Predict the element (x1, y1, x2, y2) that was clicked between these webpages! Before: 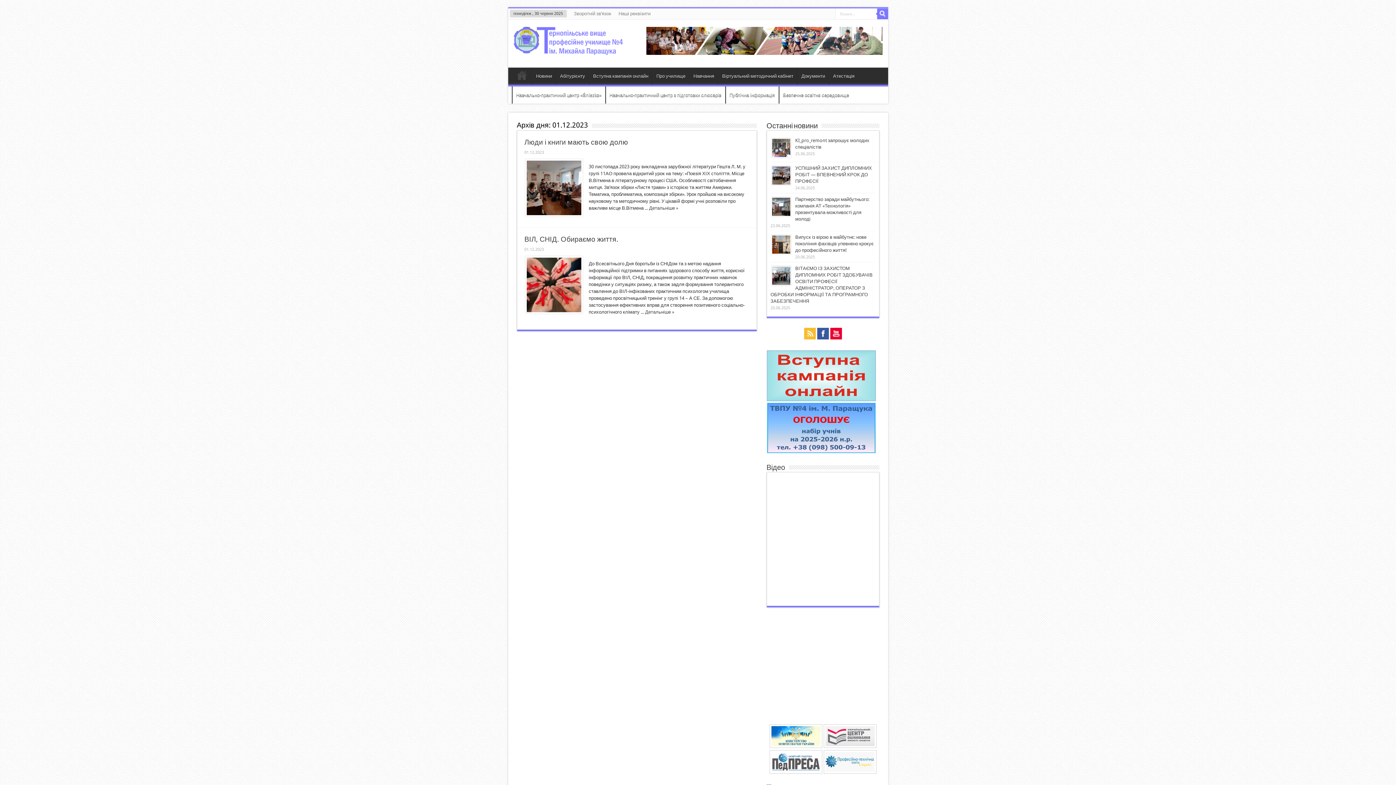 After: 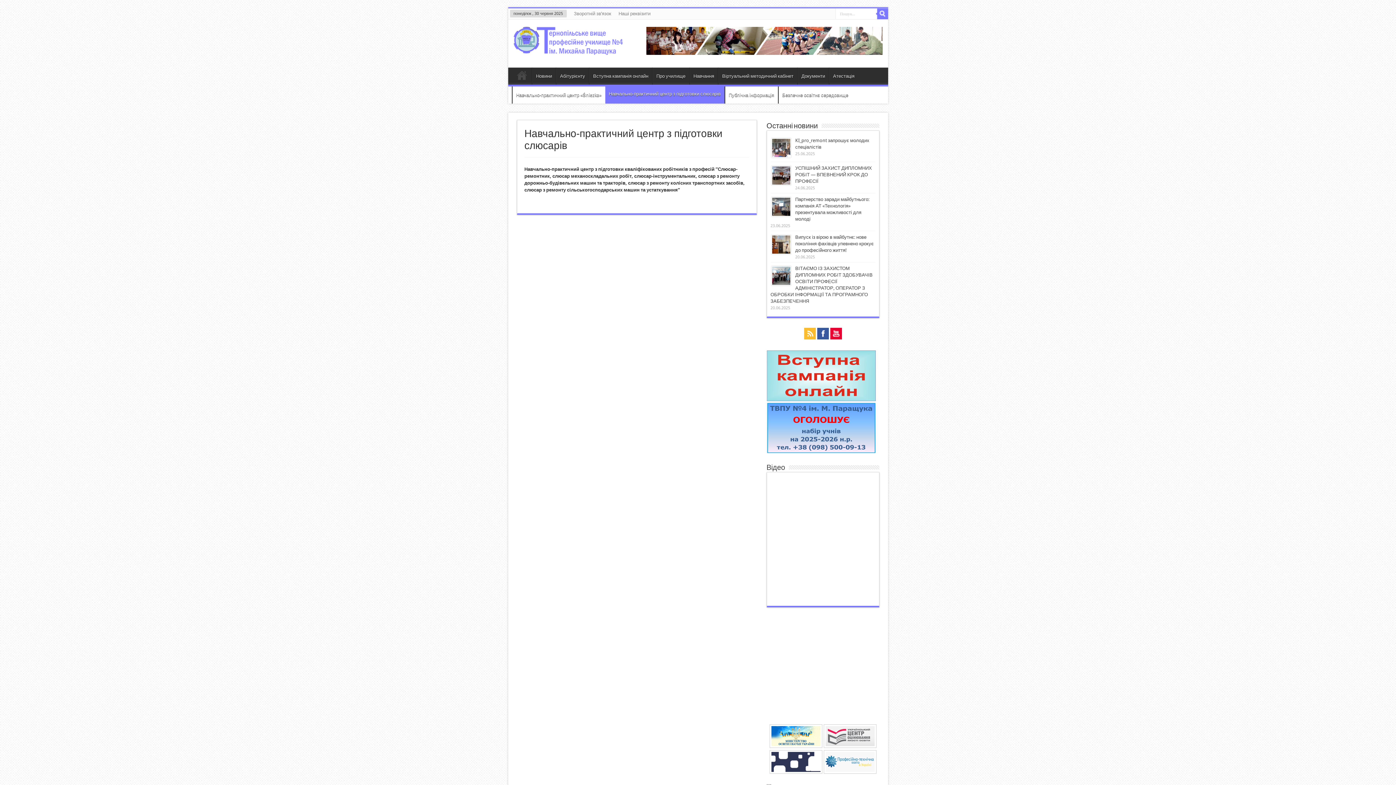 Action: bbox: (605, 86, 725, 103) label: Навчально-практичний центр з підготовки слюсарів